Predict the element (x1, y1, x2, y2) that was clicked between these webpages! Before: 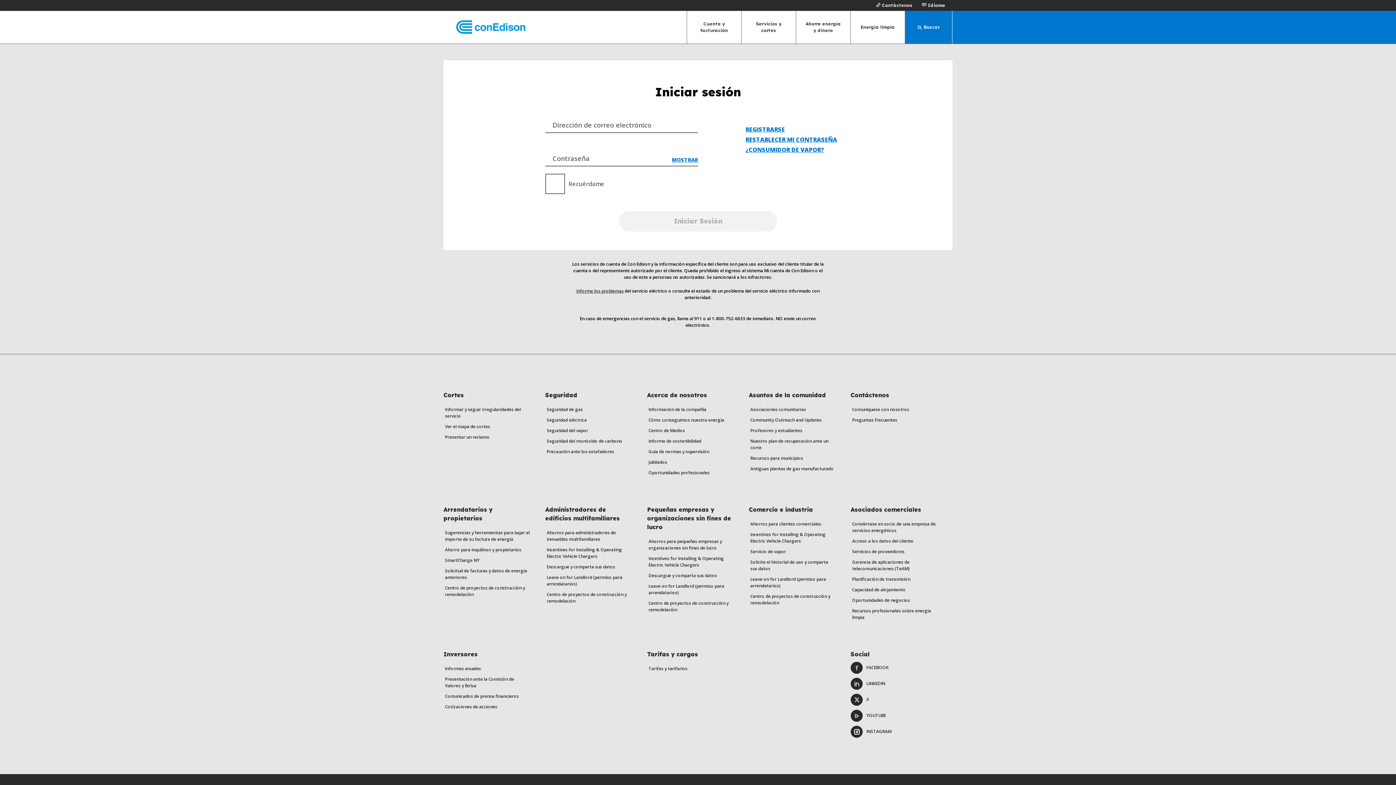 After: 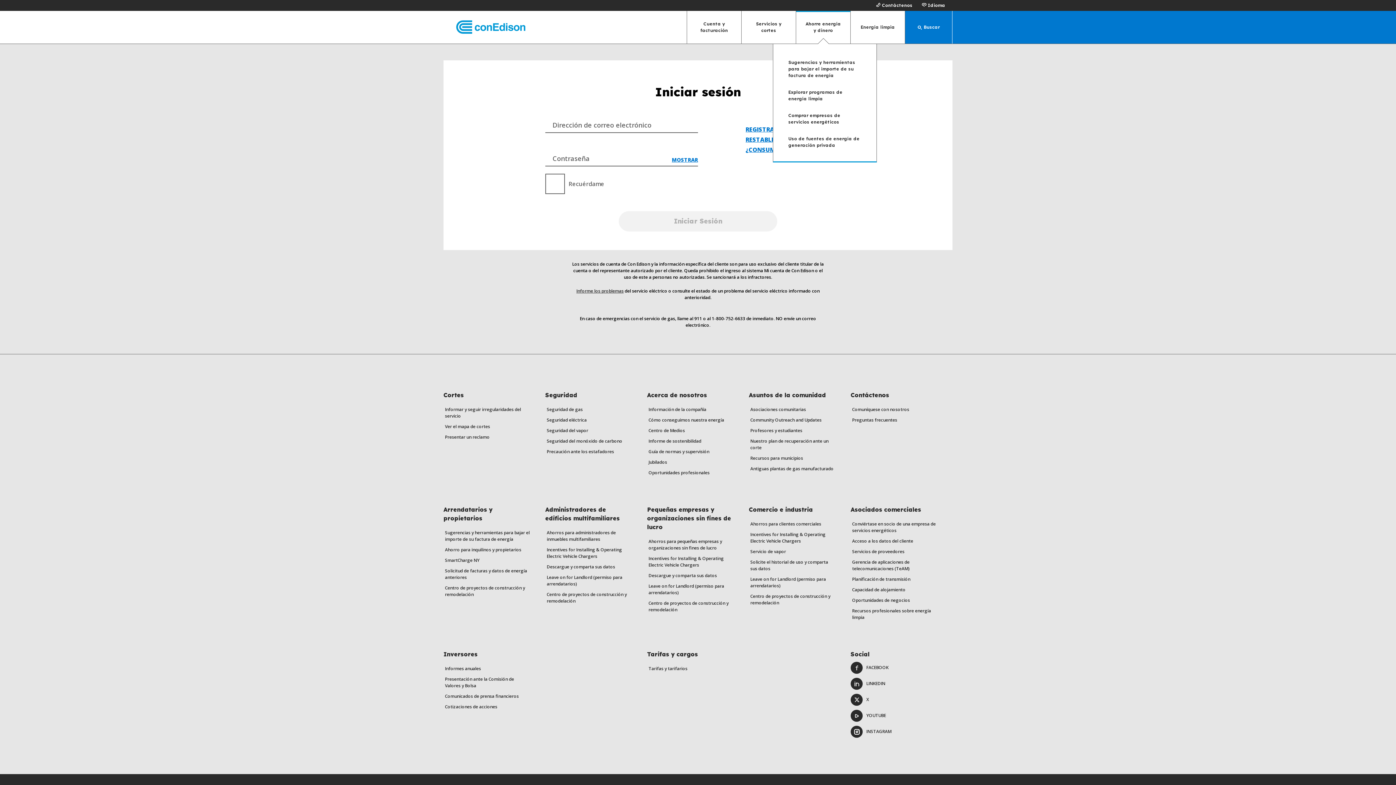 Action: label: Ahorre energía y dinero bbox: (796, 10, 850, 43)